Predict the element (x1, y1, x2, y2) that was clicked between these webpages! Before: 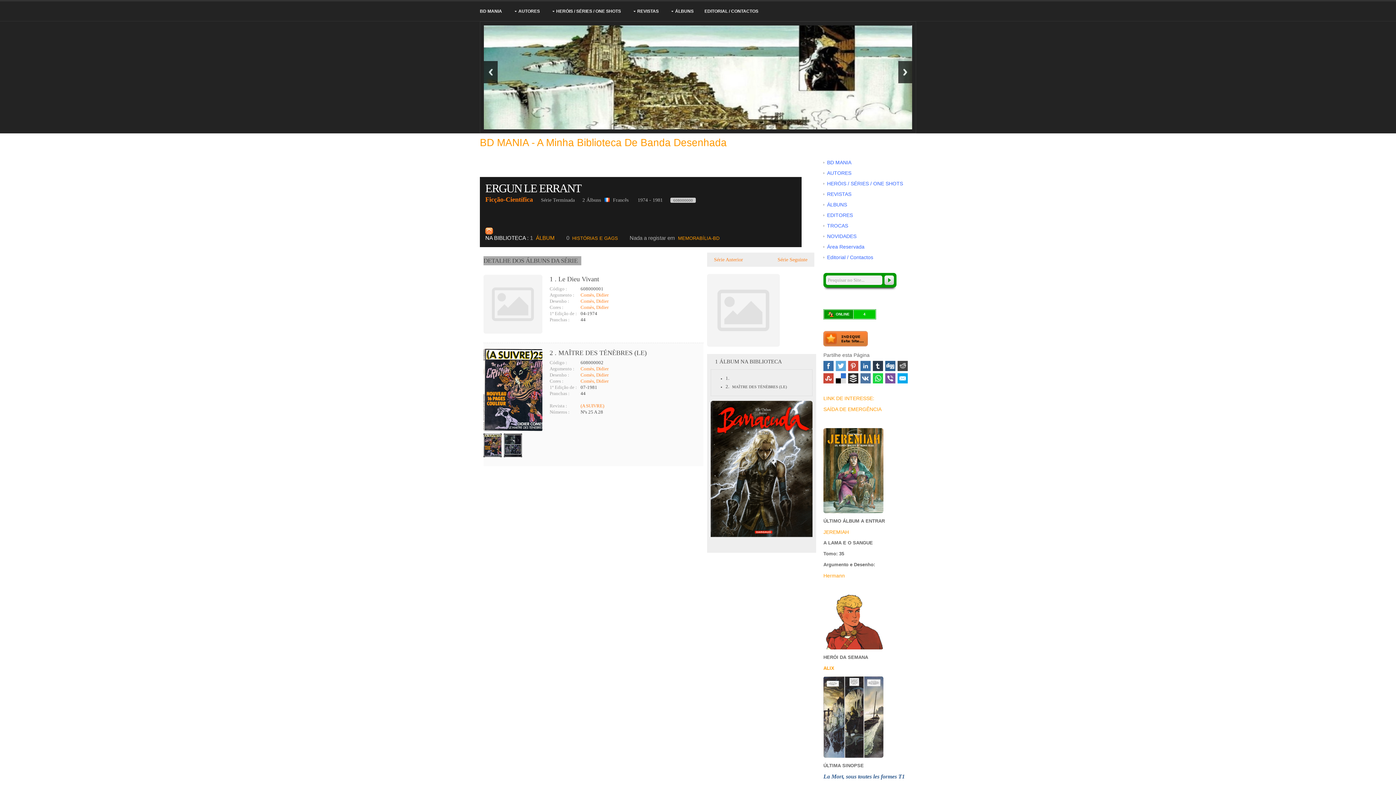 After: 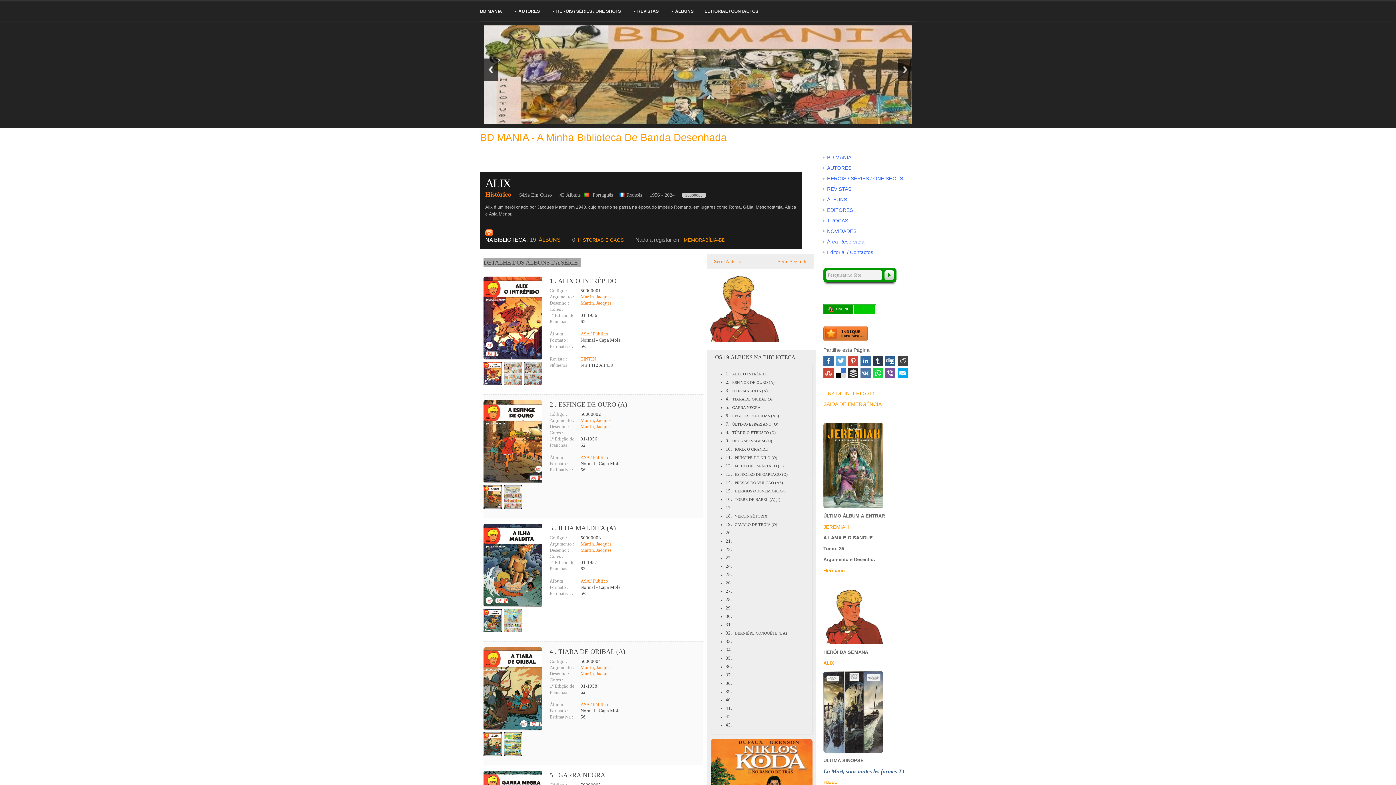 Action: label: ALIX bbox: (823, 660, 834, 666)